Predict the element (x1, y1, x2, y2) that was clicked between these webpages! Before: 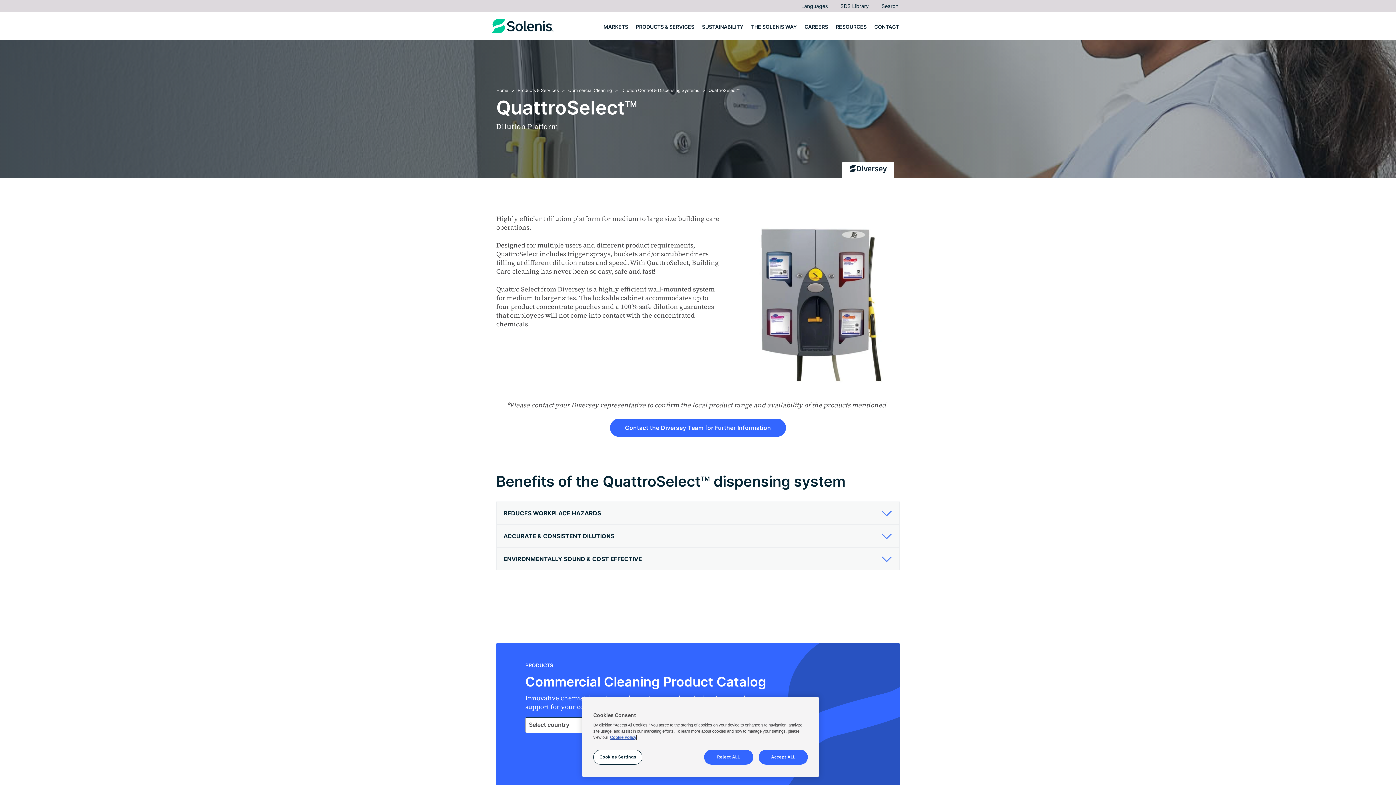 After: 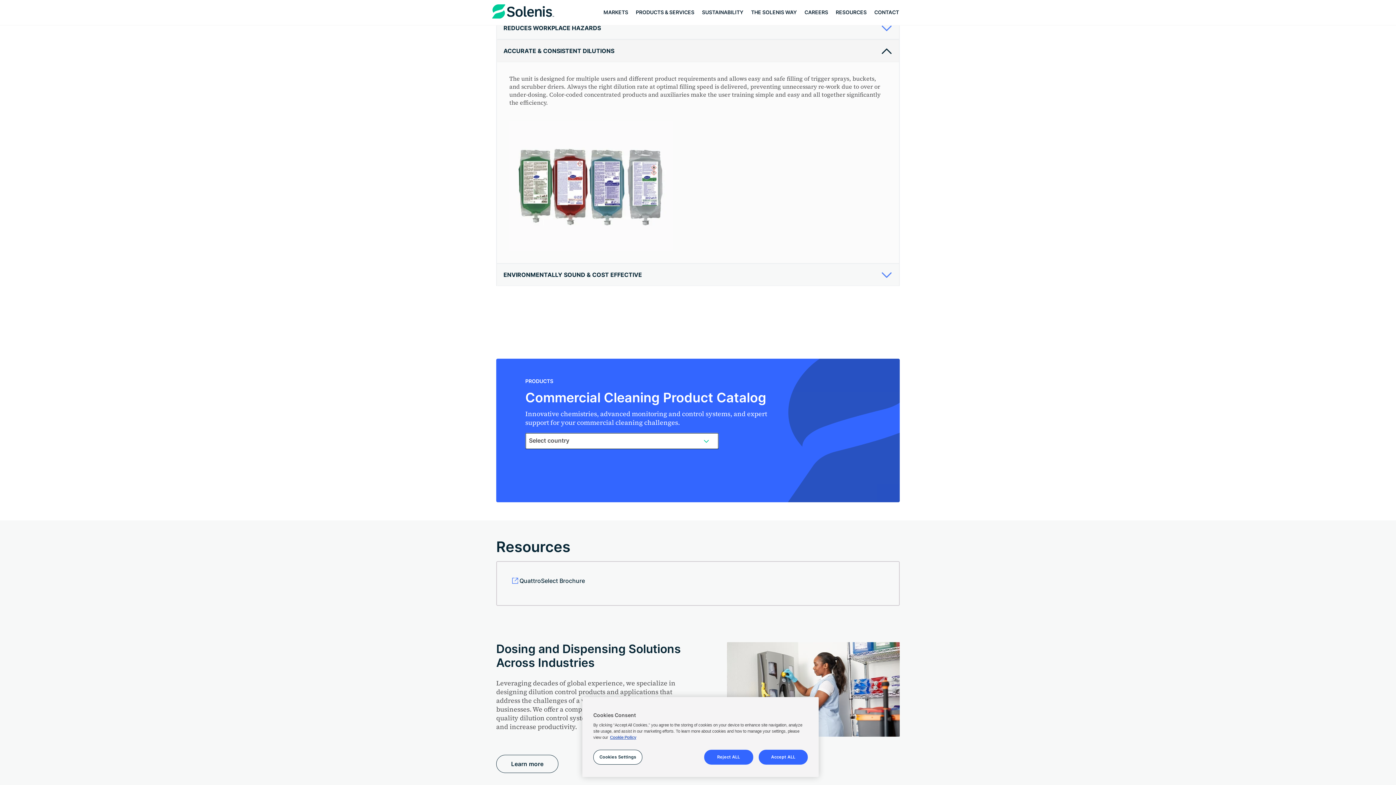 Action: bbox: (498, 532, 892, 539) label: ACCURATE & CONSISTENT DILUTIONS 